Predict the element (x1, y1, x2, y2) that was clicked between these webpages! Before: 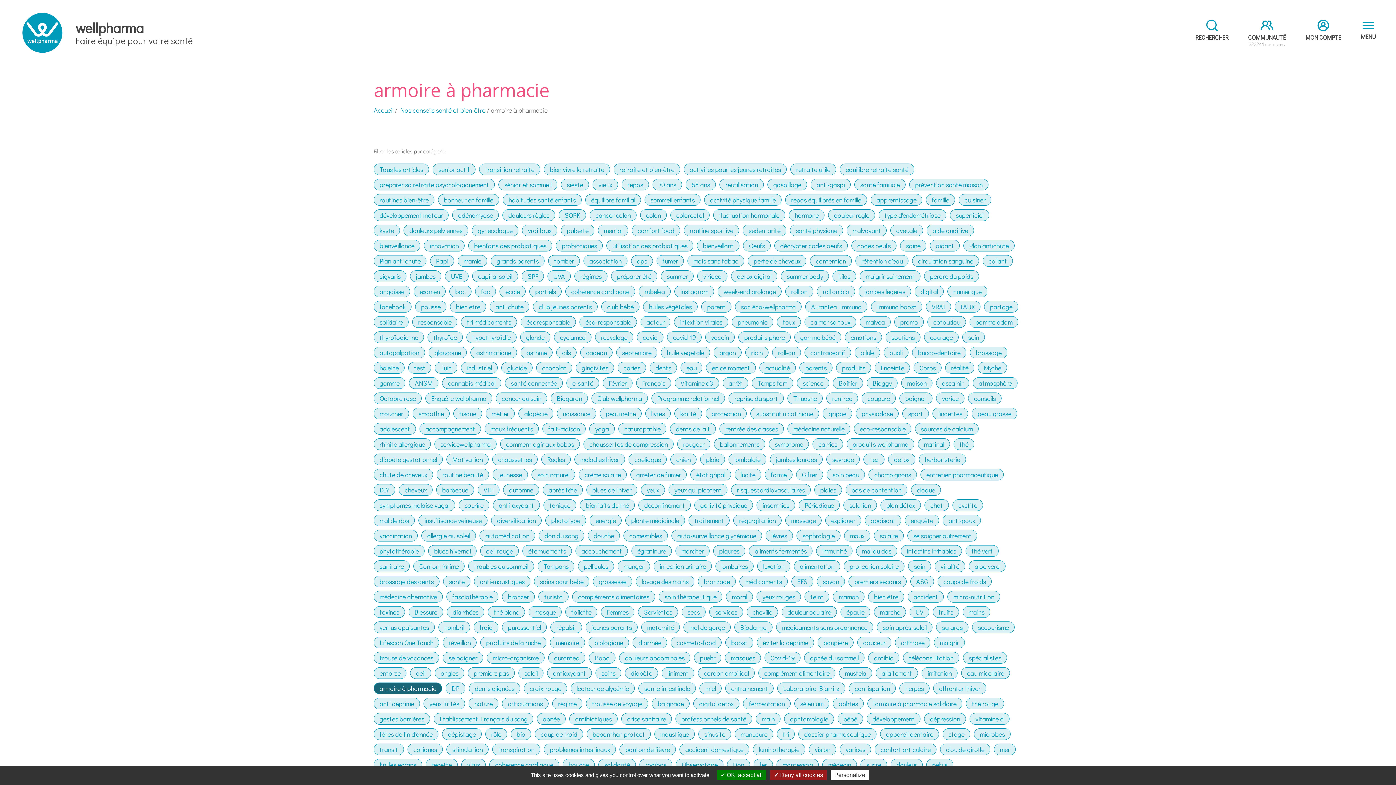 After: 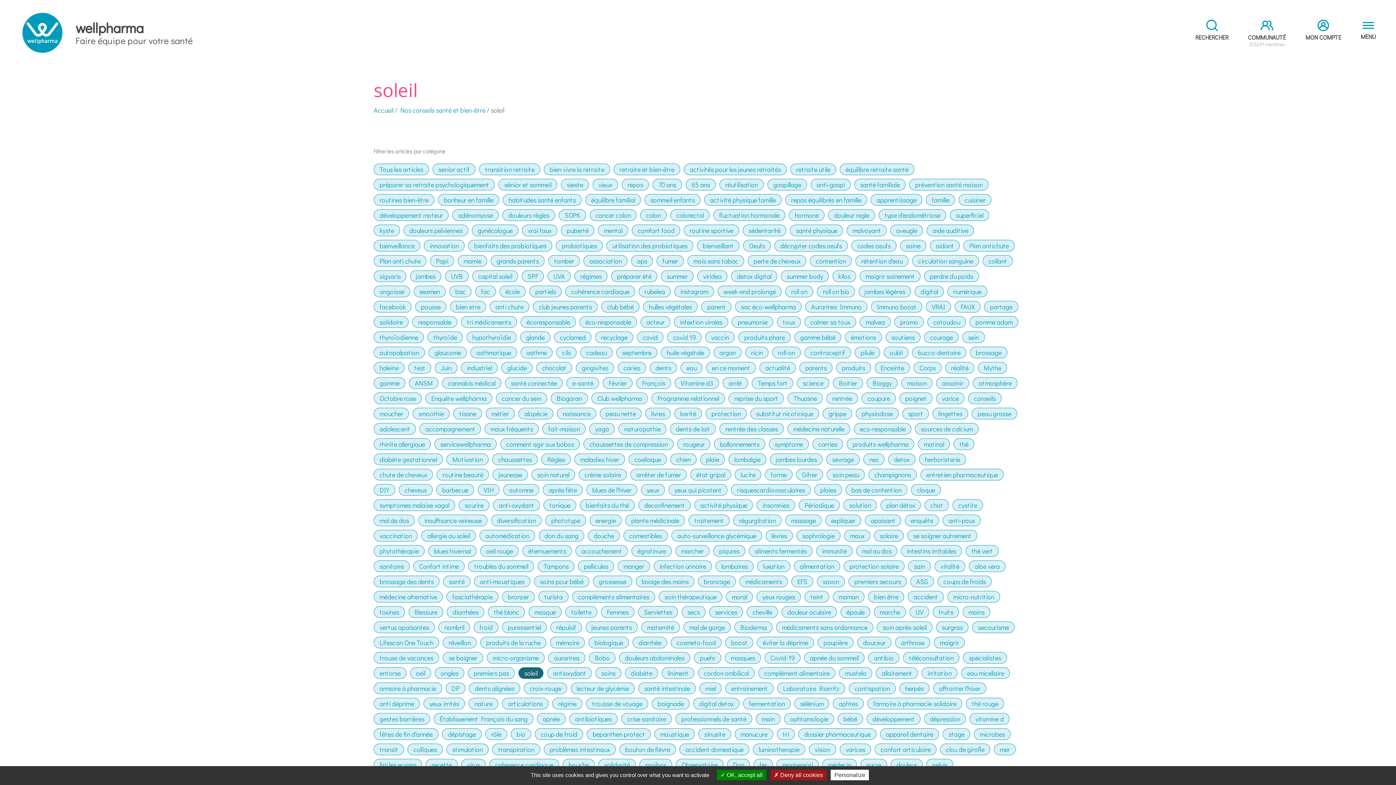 Action: bbox: (518, 667, 543, 679) label: soleil